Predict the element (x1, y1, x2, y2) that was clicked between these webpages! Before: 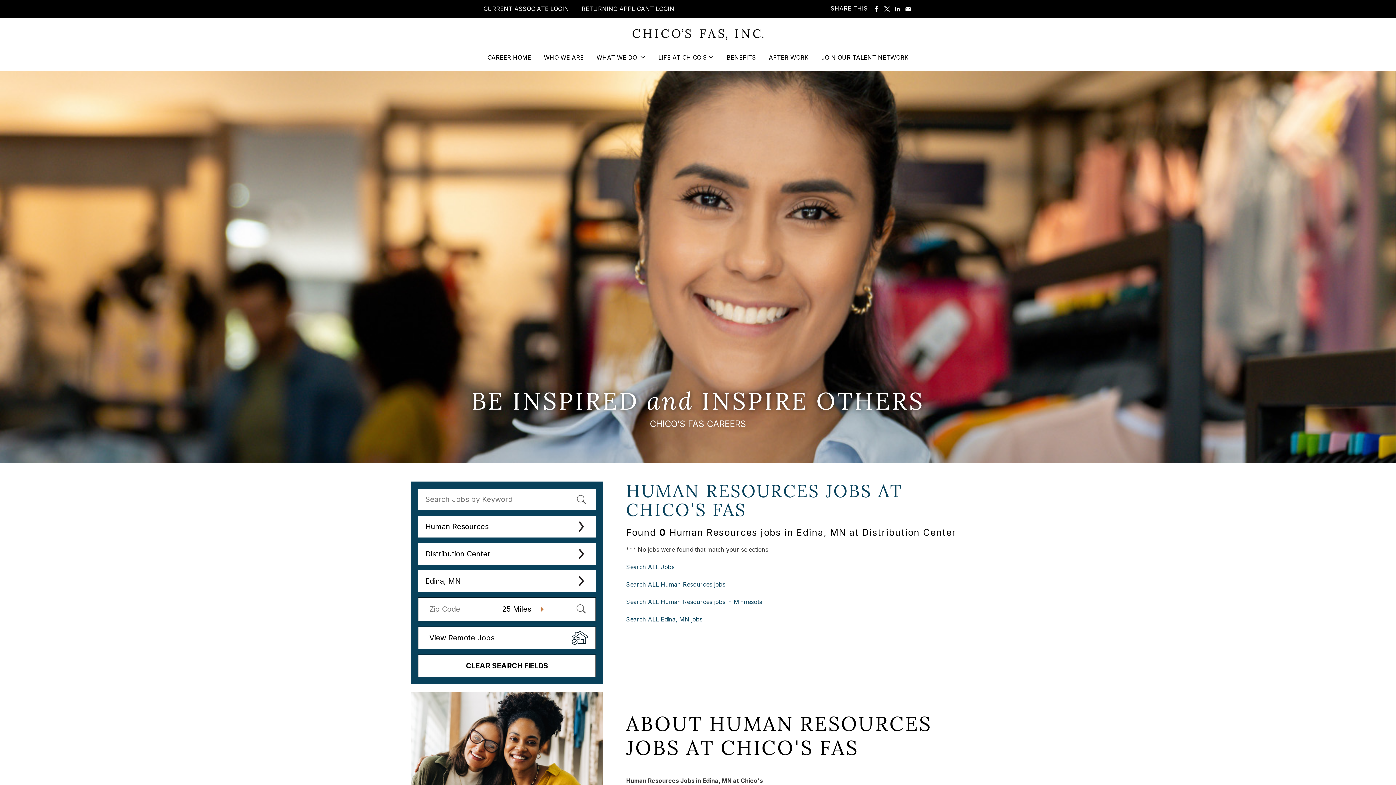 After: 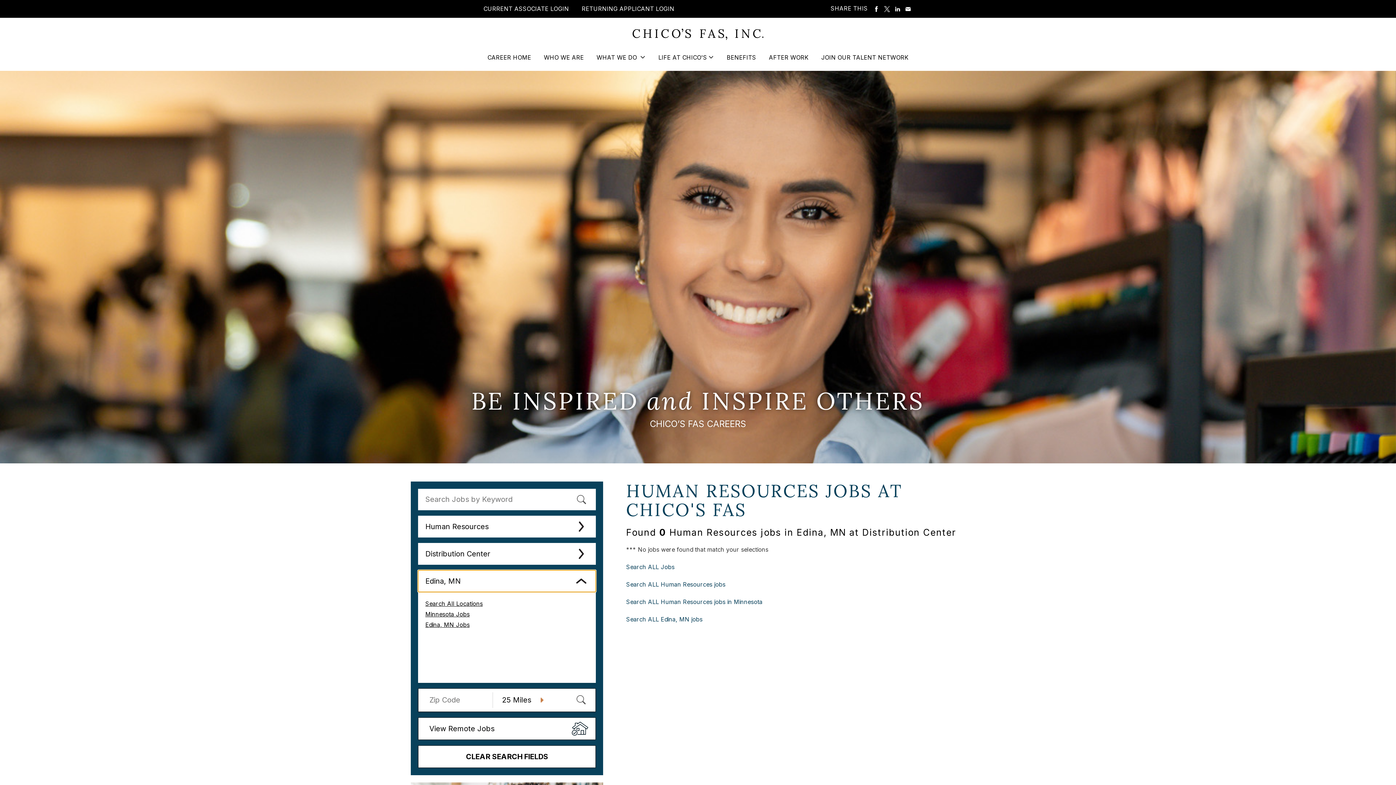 Action: bbox: (418, 570, 596, 592) label: Edina, MN